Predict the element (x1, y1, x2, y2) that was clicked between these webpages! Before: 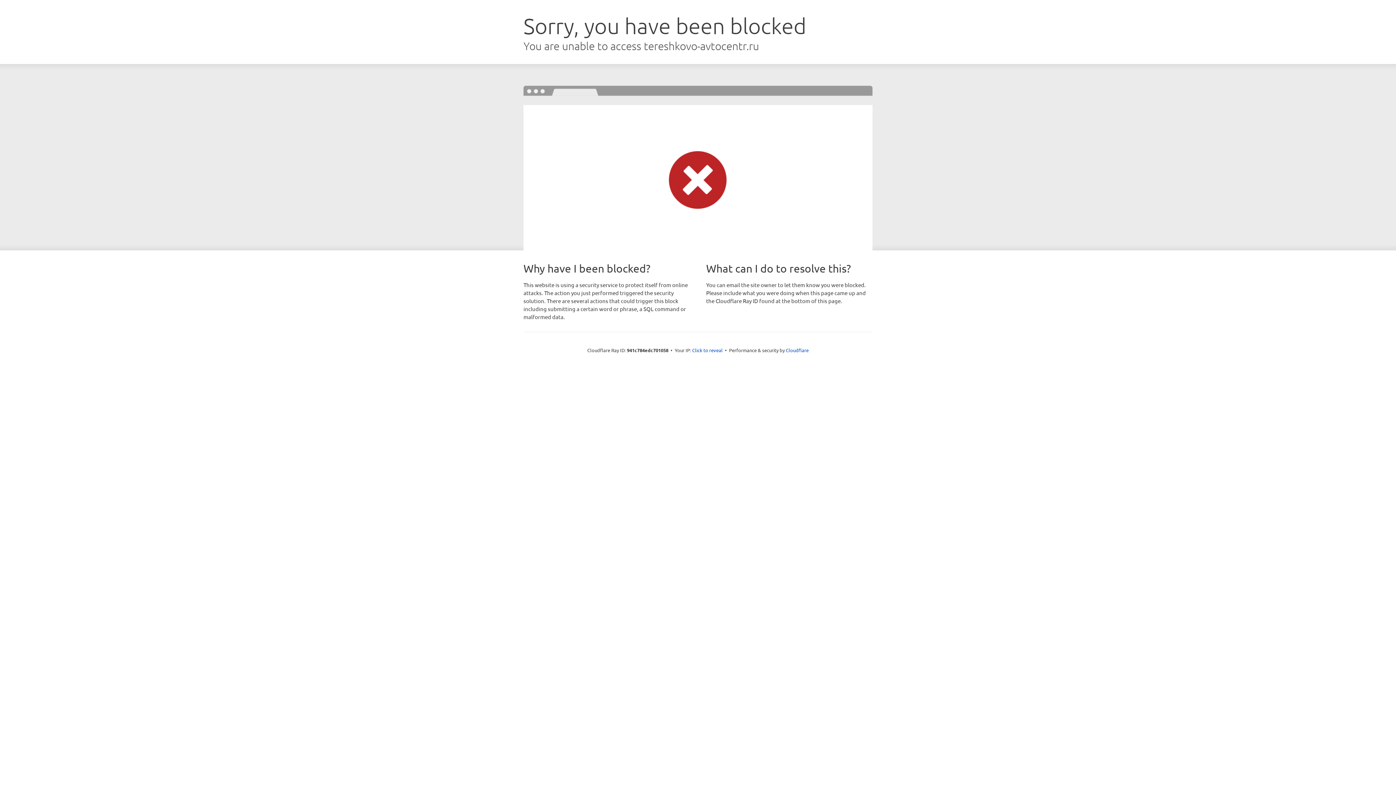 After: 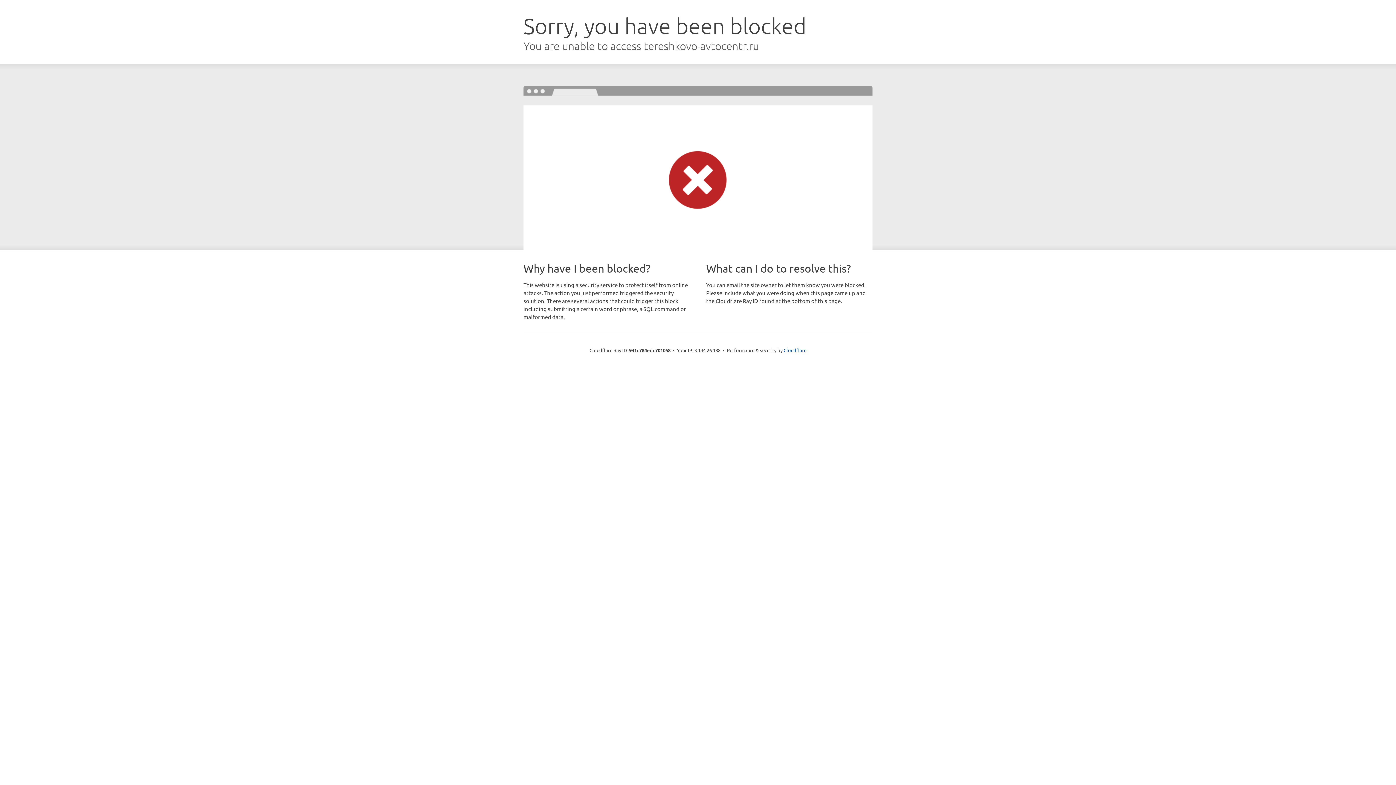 Action: bbox: (692, 346, 722, 353) label: Click to reveal